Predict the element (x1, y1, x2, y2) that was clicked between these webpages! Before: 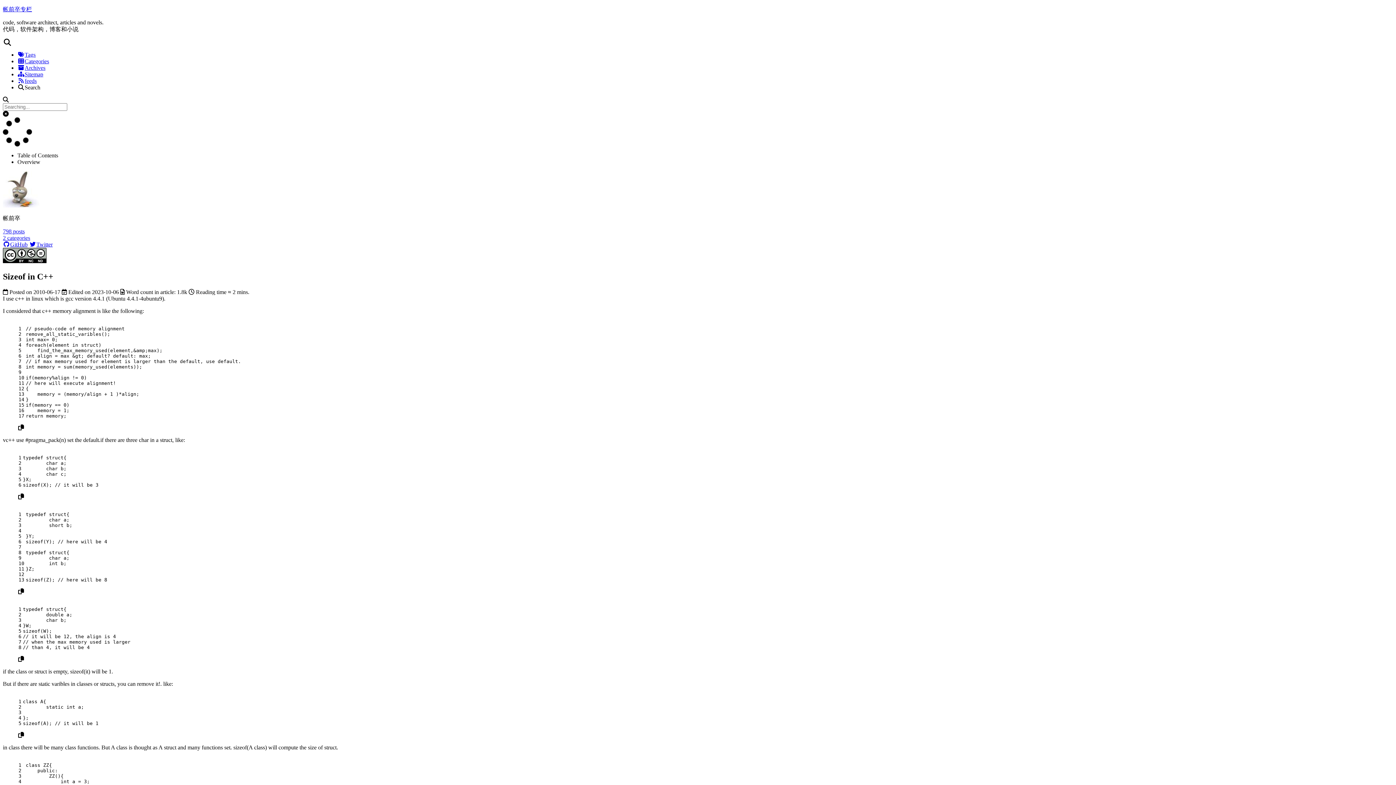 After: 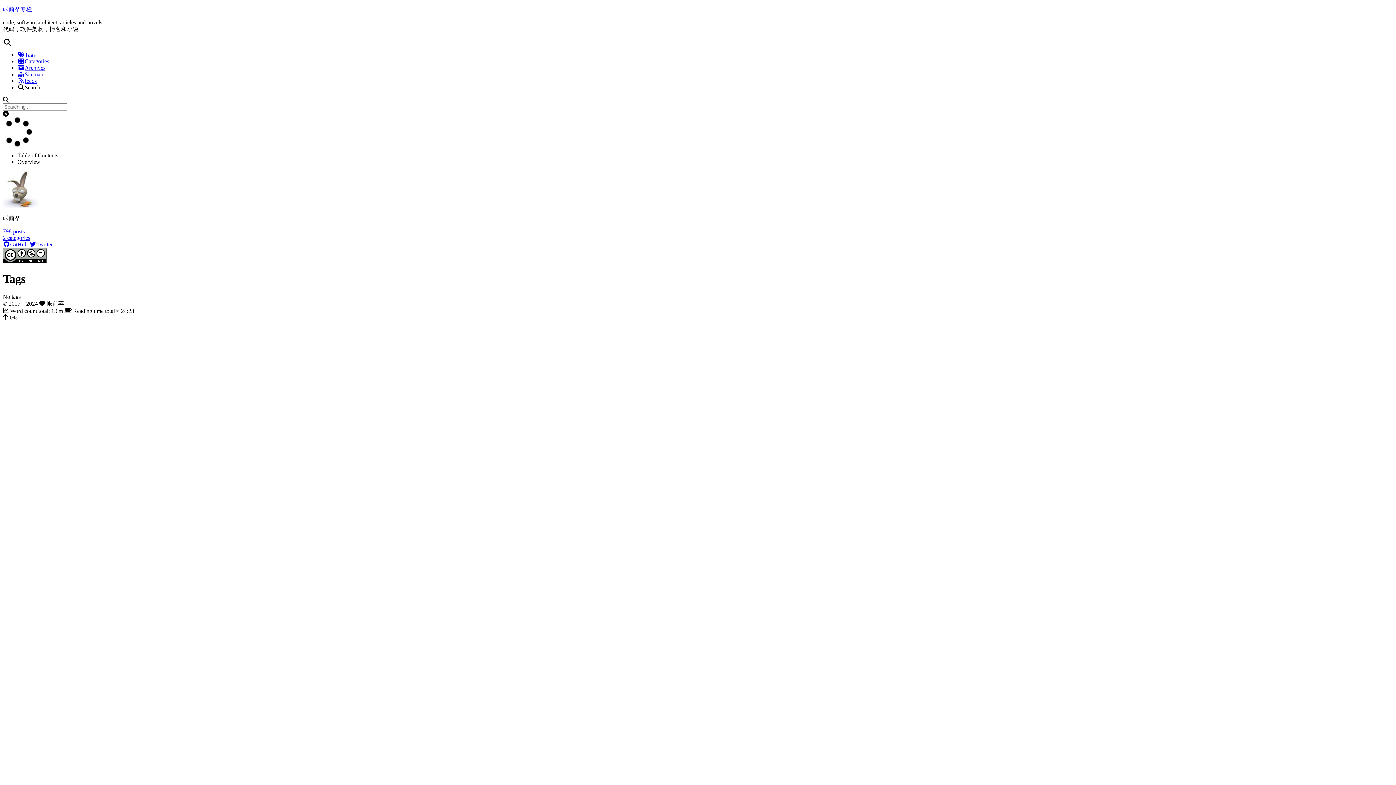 Action: label: Tags bbox: (17, 51, 35, 57)